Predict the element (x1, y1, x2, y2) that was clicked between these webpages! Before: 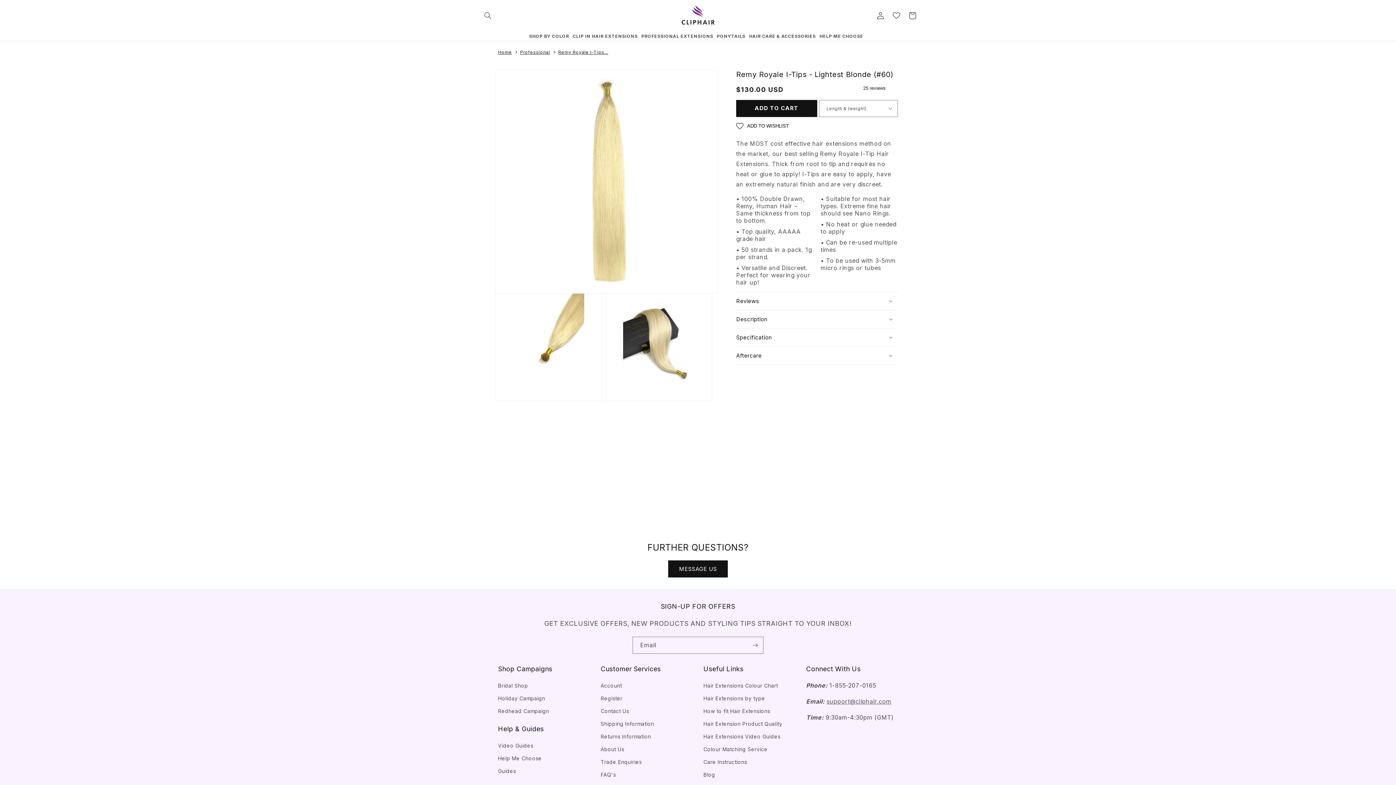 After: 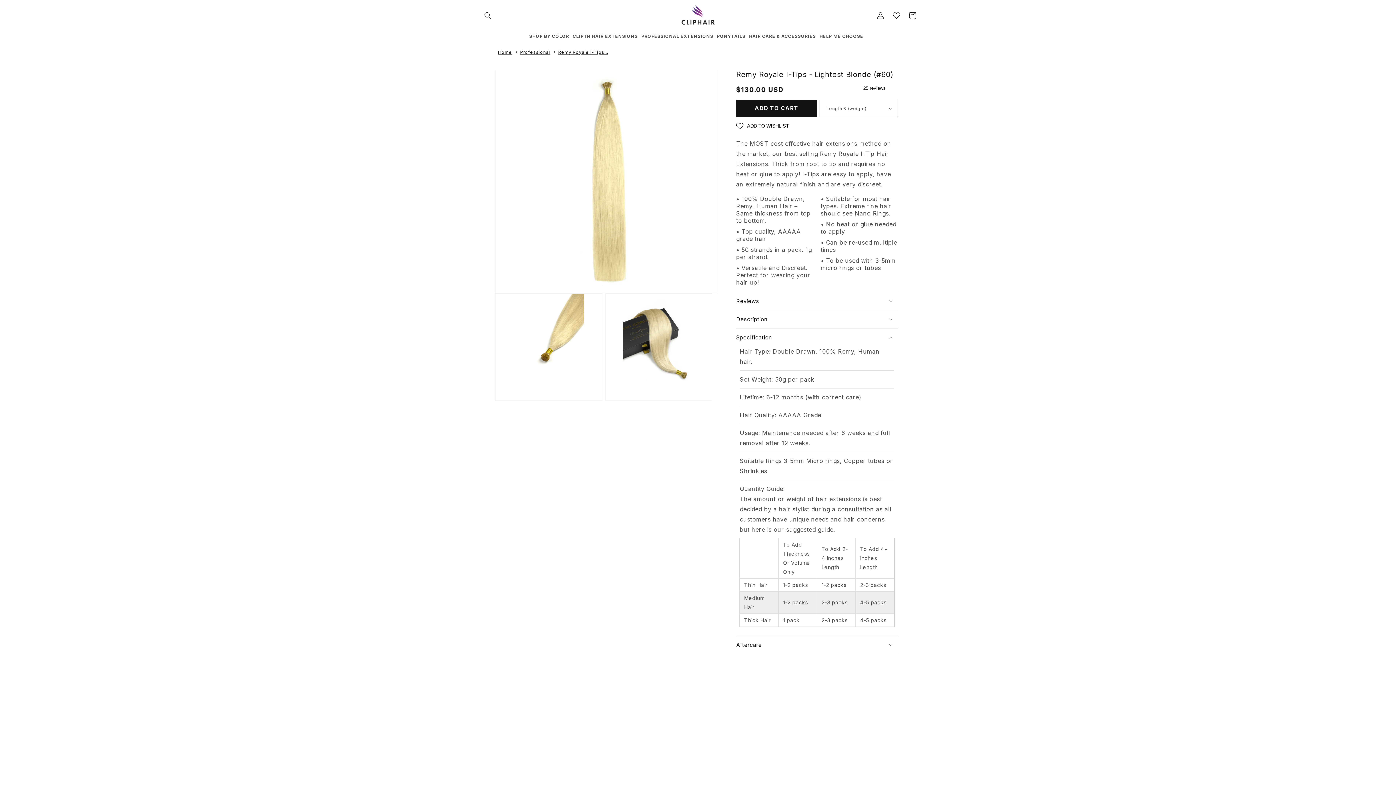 Action: label: Specification bbox: (736, 328, 898, 346)